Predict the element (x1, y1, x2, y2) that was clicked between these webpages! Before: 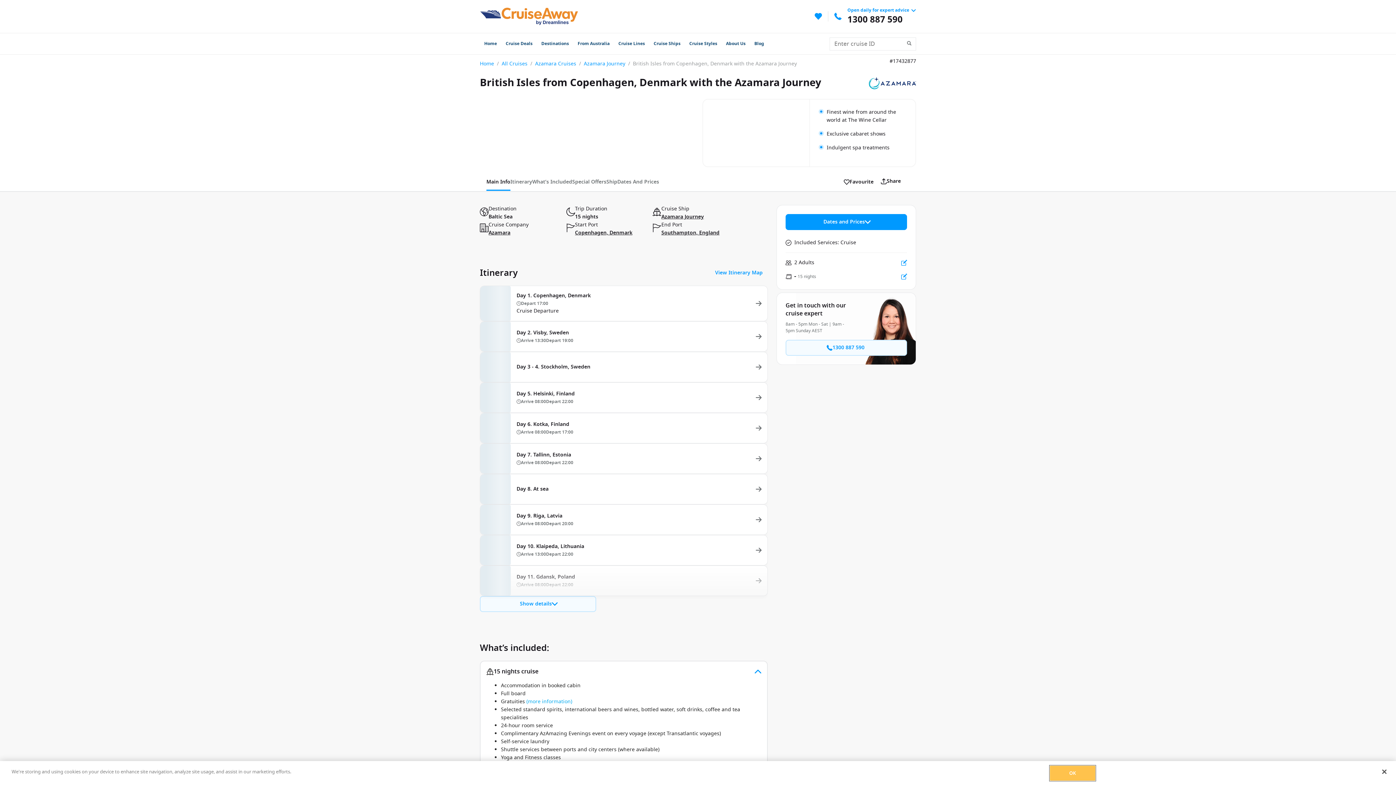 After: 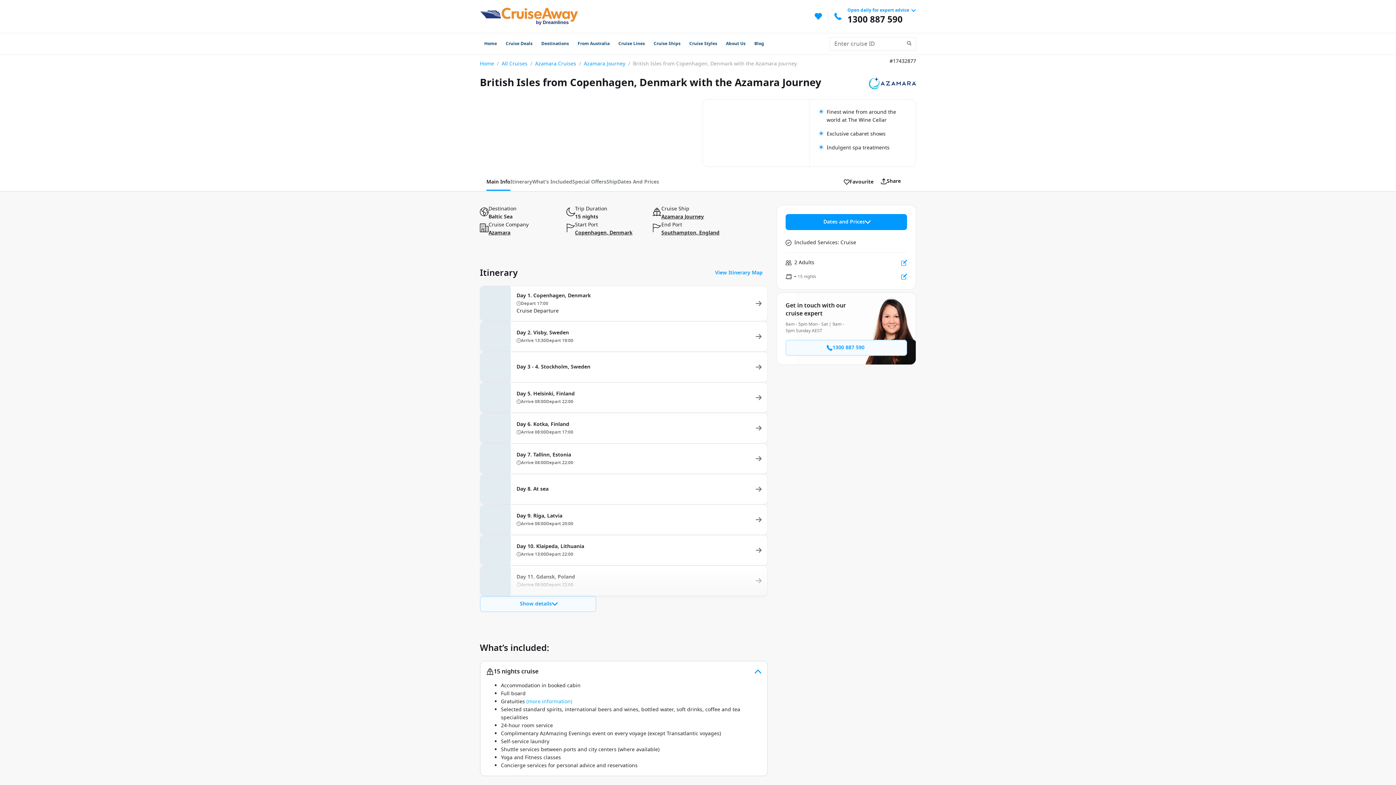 Action: bbox: (907, 41, 916, 46)